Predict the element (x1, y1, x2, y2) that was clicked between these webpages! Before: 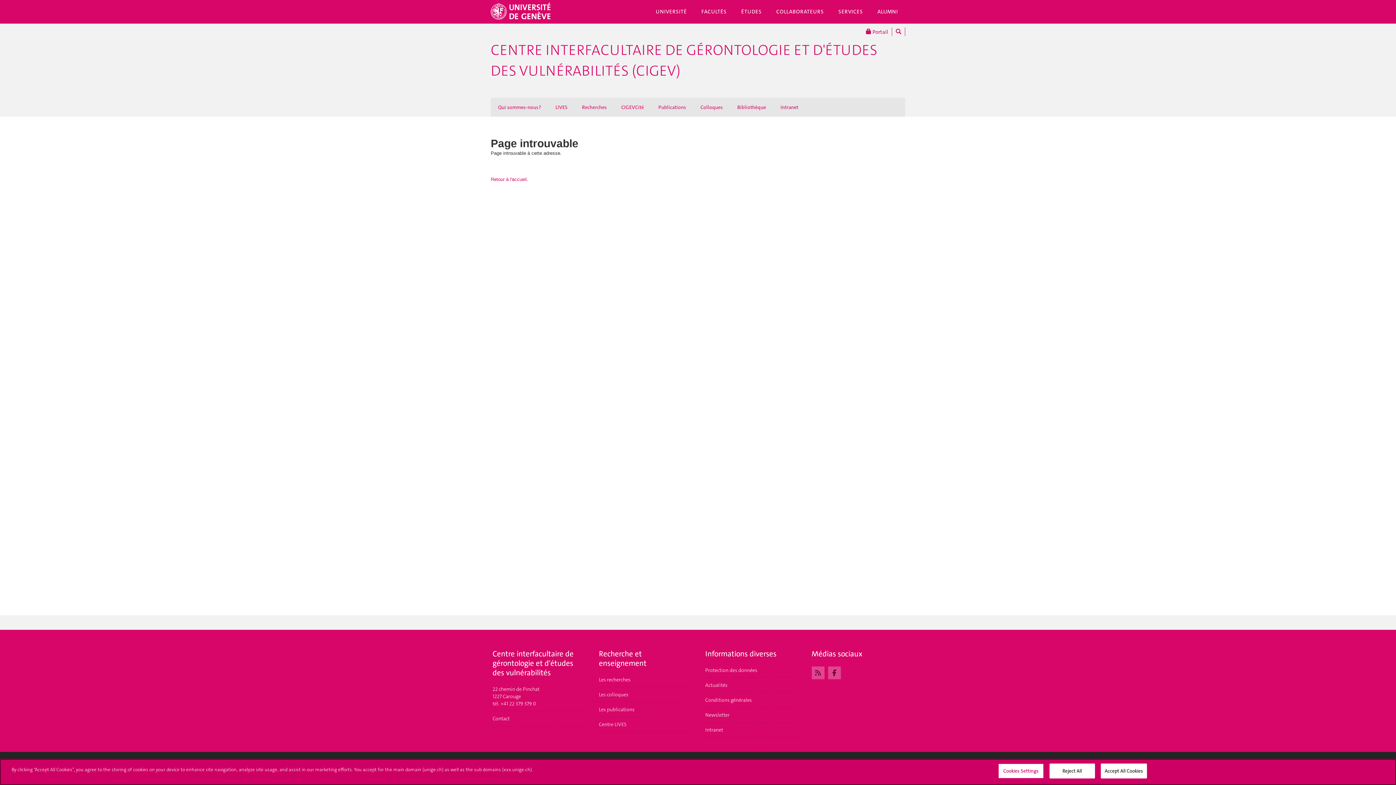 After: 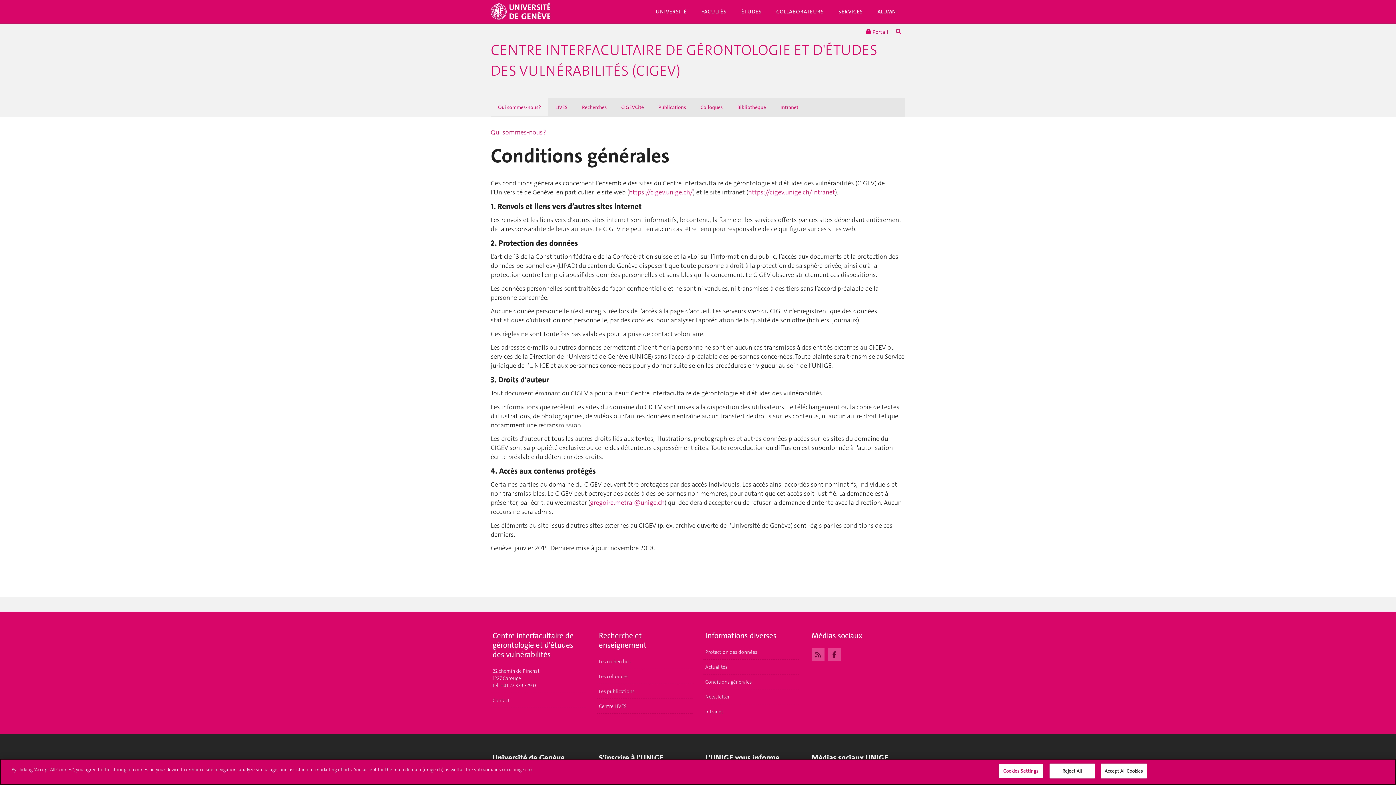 Action: bbox: (703, 693, 799, 708) label: Conditions générales